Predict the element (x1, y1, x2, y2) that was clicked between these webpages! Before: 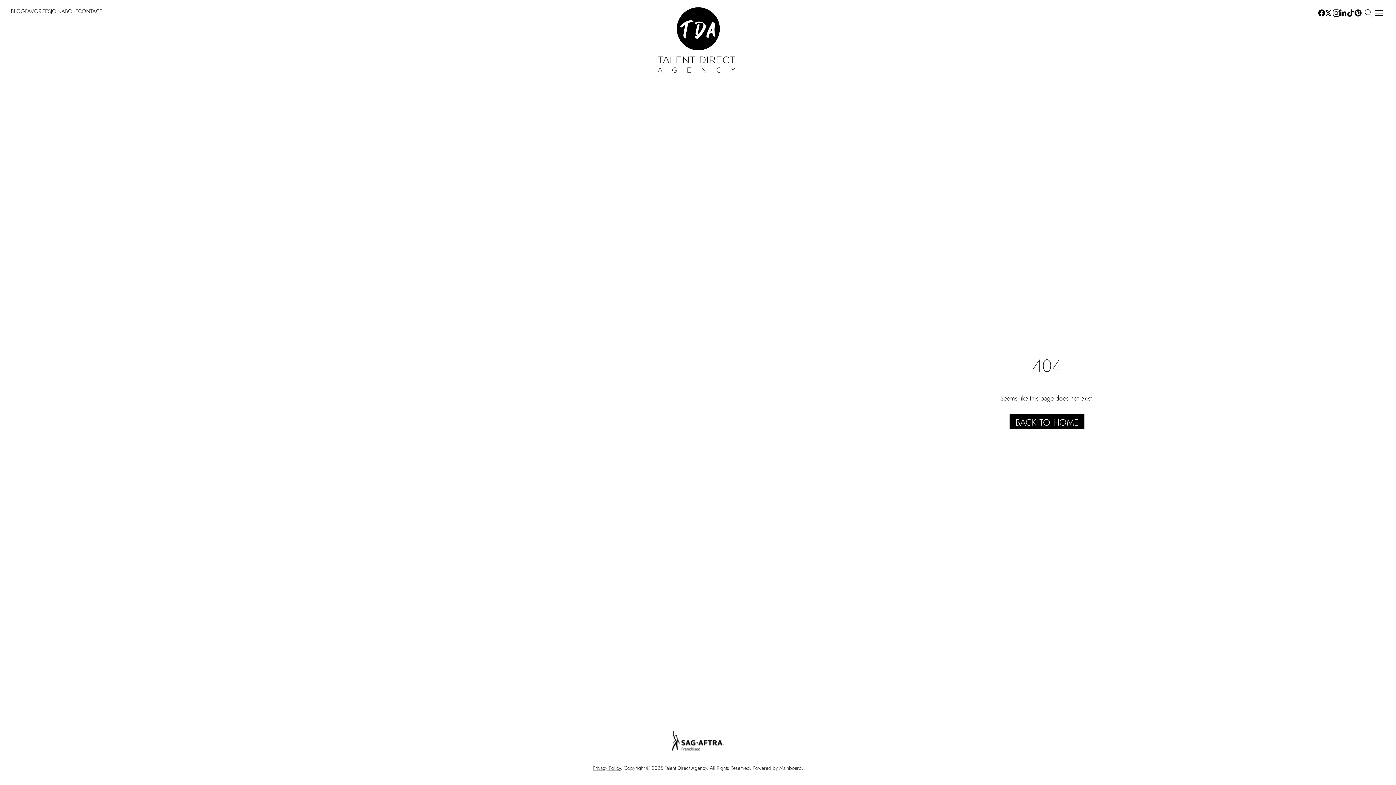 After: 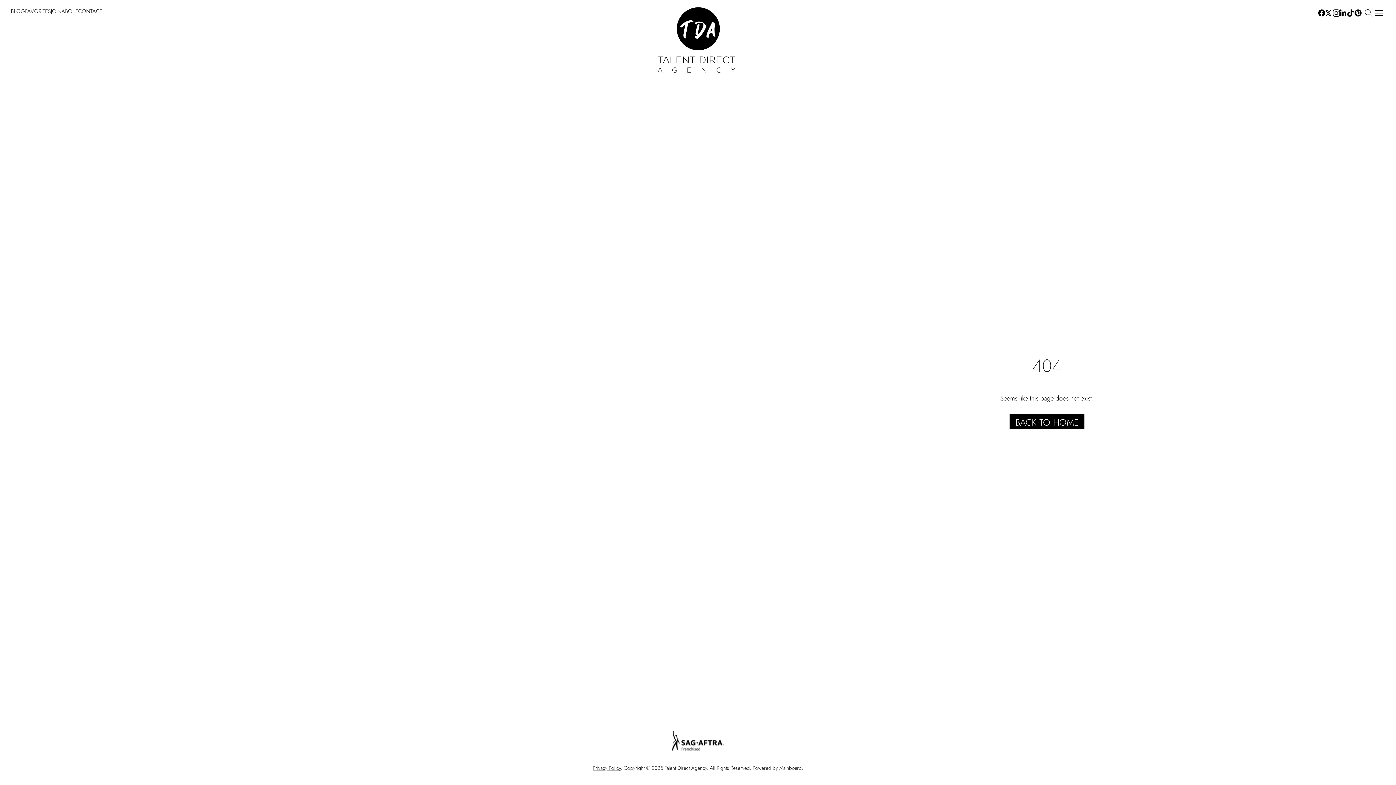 Action: bbox: (1354, 9, 1362, 16)